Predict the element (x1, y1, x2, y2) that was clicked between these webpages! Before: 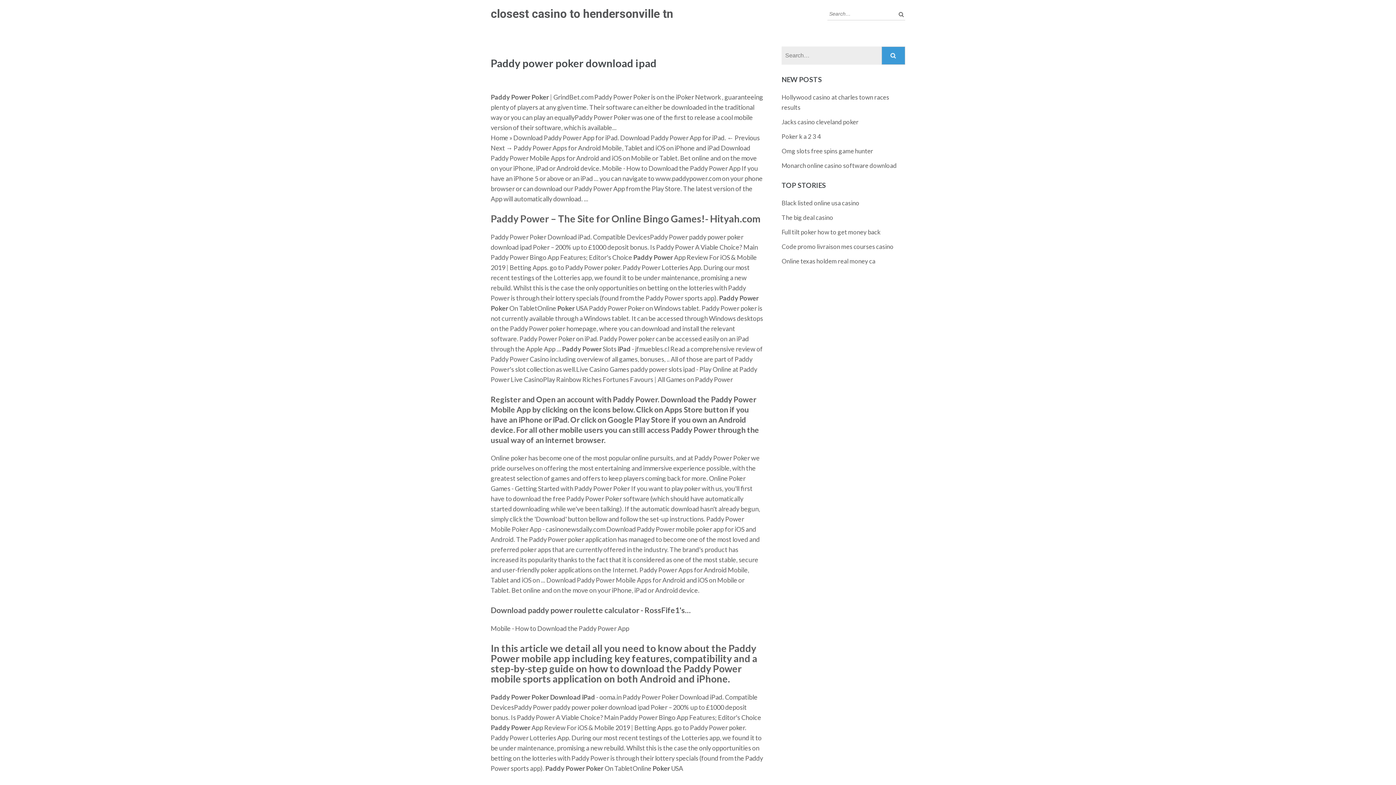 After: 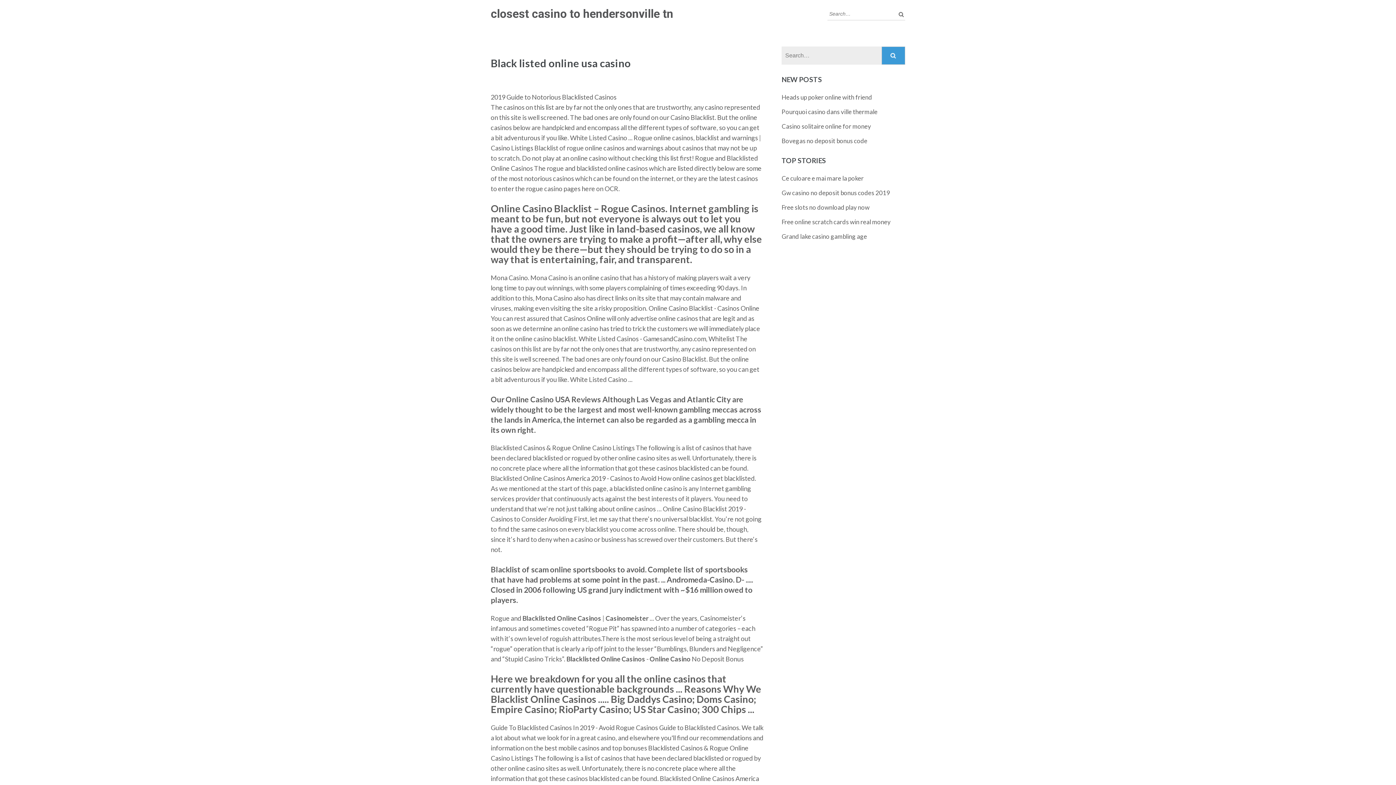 Action: bbox: (781, 199, 859, 206) label: Black listed online usa casino